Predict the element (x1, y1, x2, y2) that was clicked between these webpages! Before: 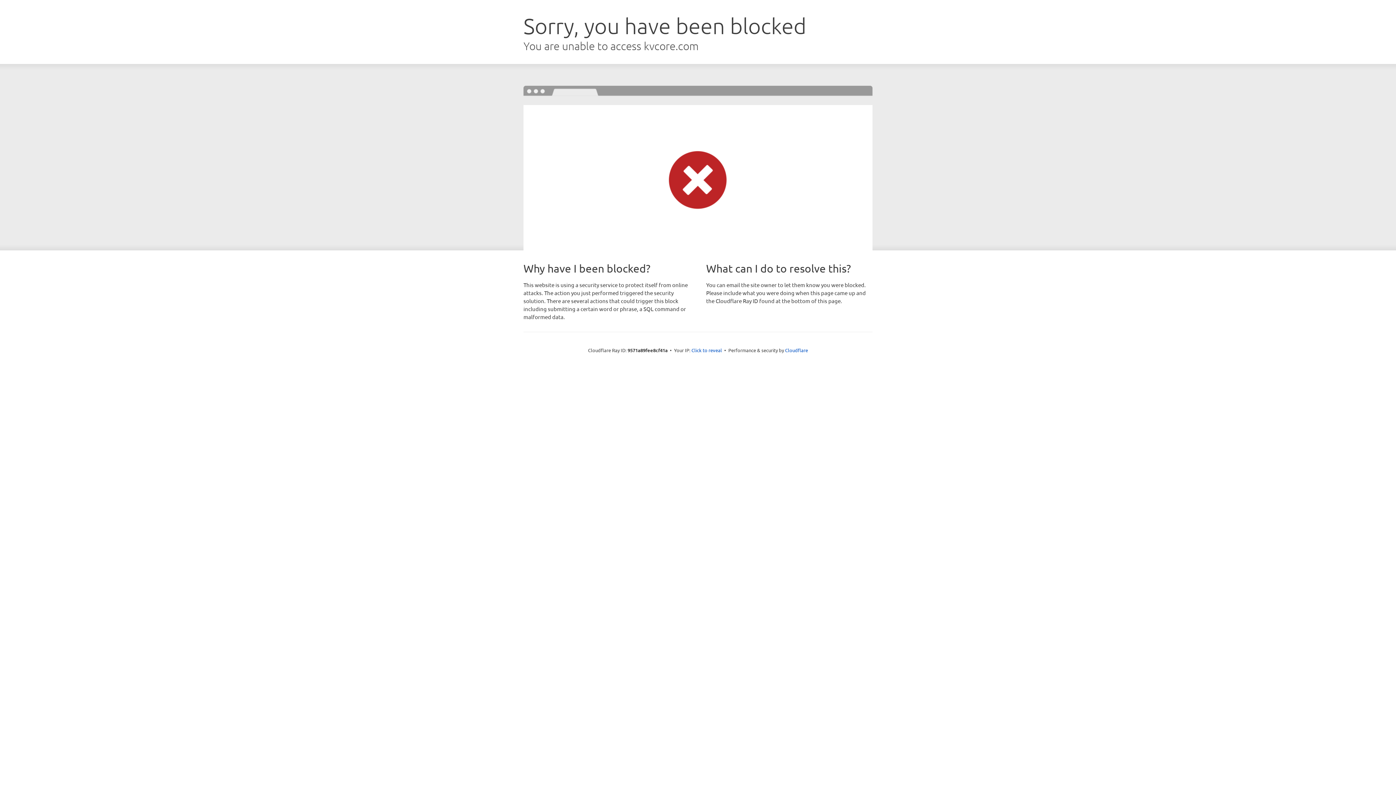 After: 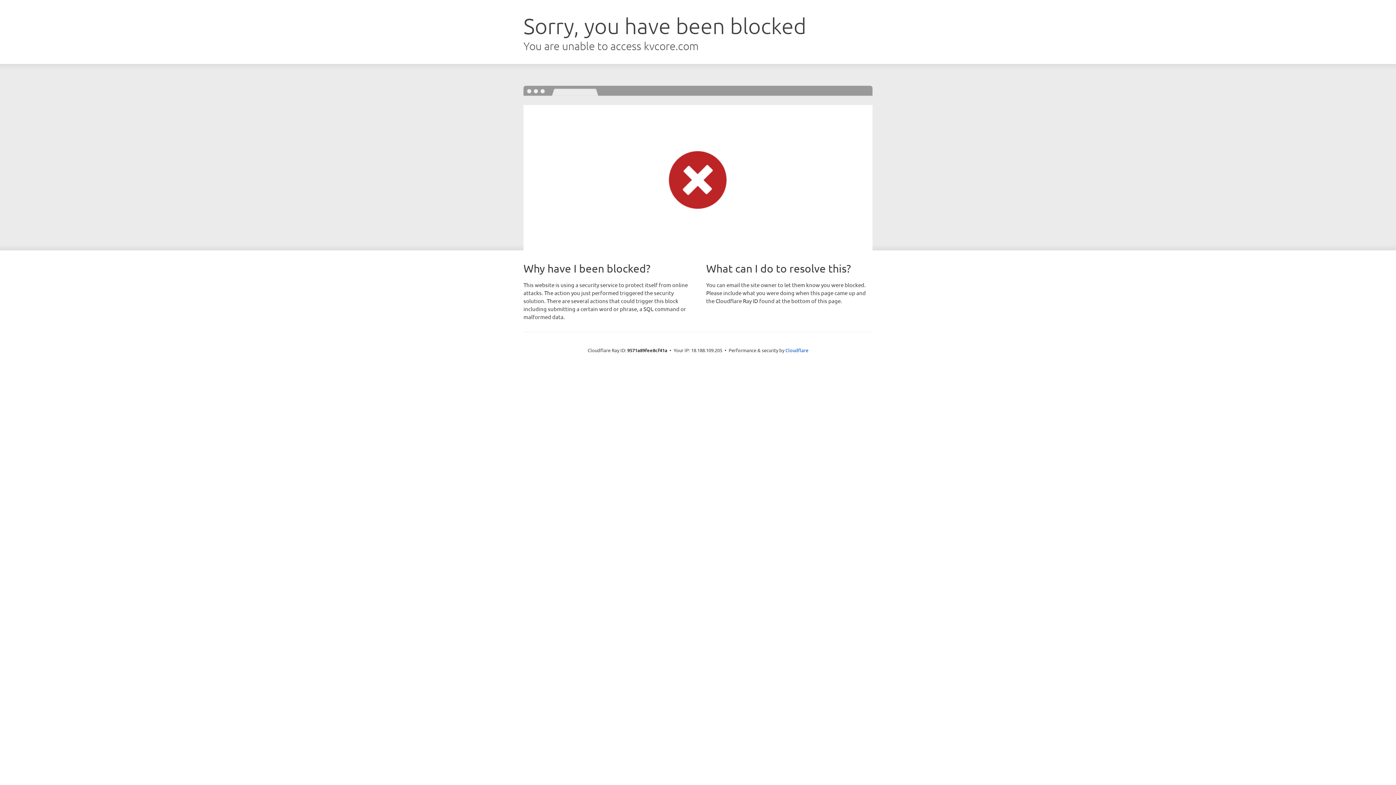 Action: label: Click to reveal bbox: (691, 346, 722, 353)